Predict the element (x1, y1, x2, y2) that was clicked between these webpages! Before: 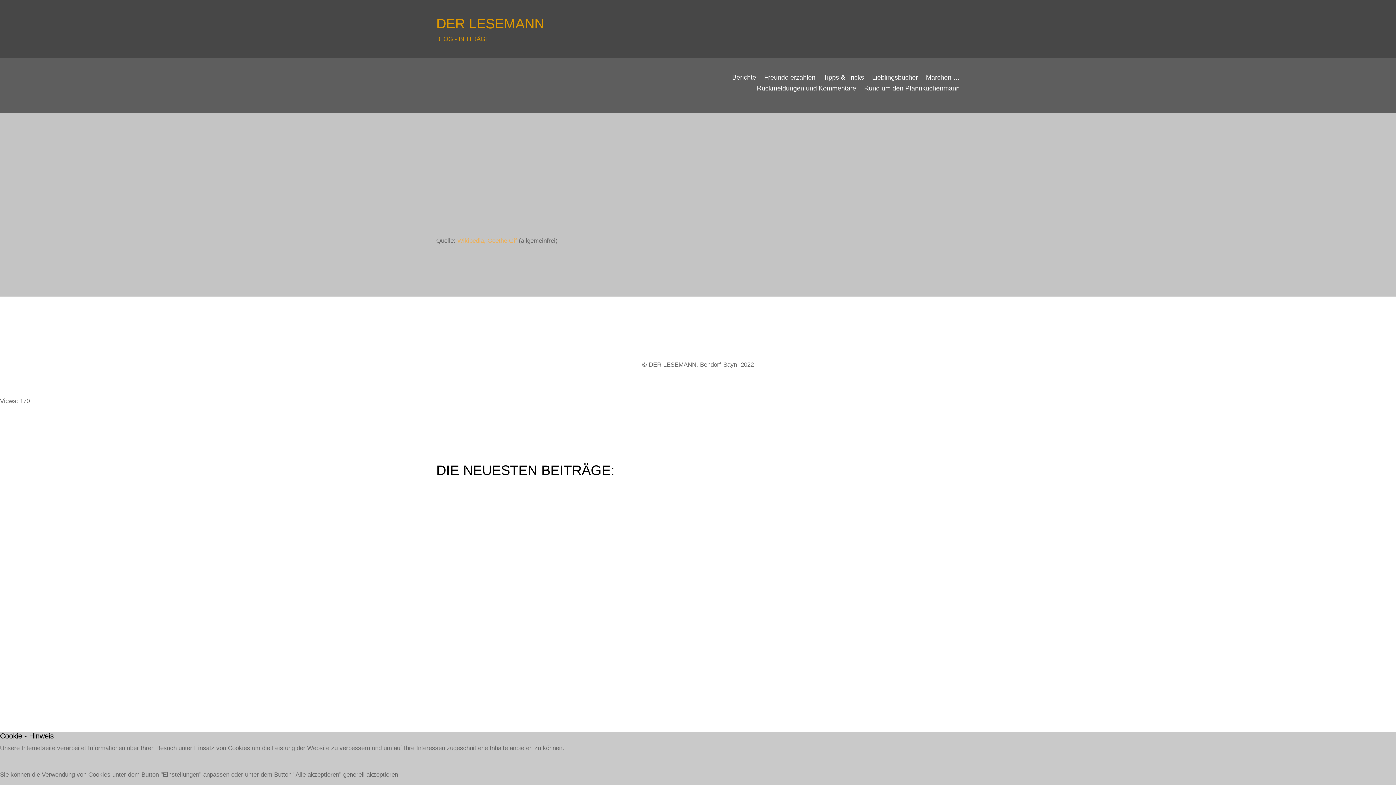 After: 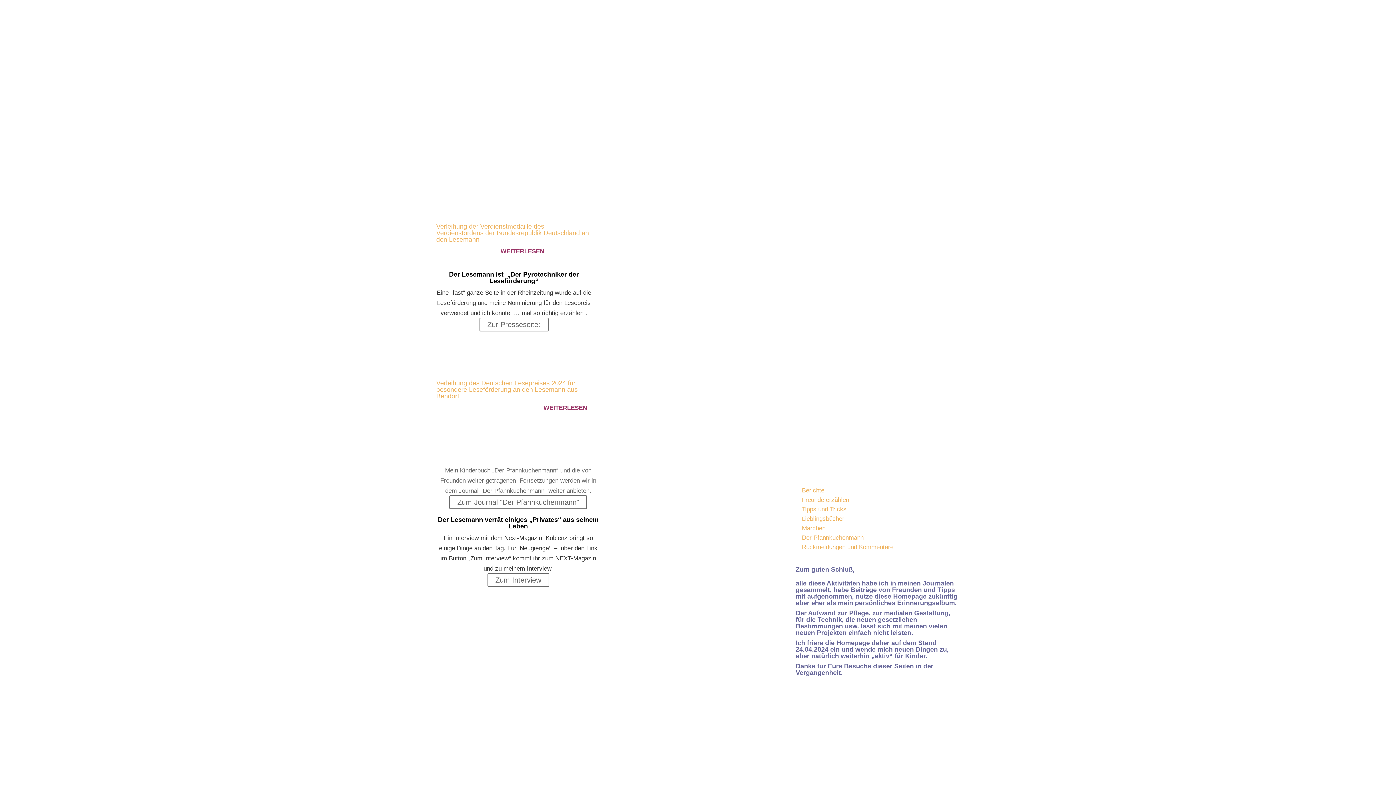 Action: bbox: (578, 659, 609, 667) label: Zur Startseite